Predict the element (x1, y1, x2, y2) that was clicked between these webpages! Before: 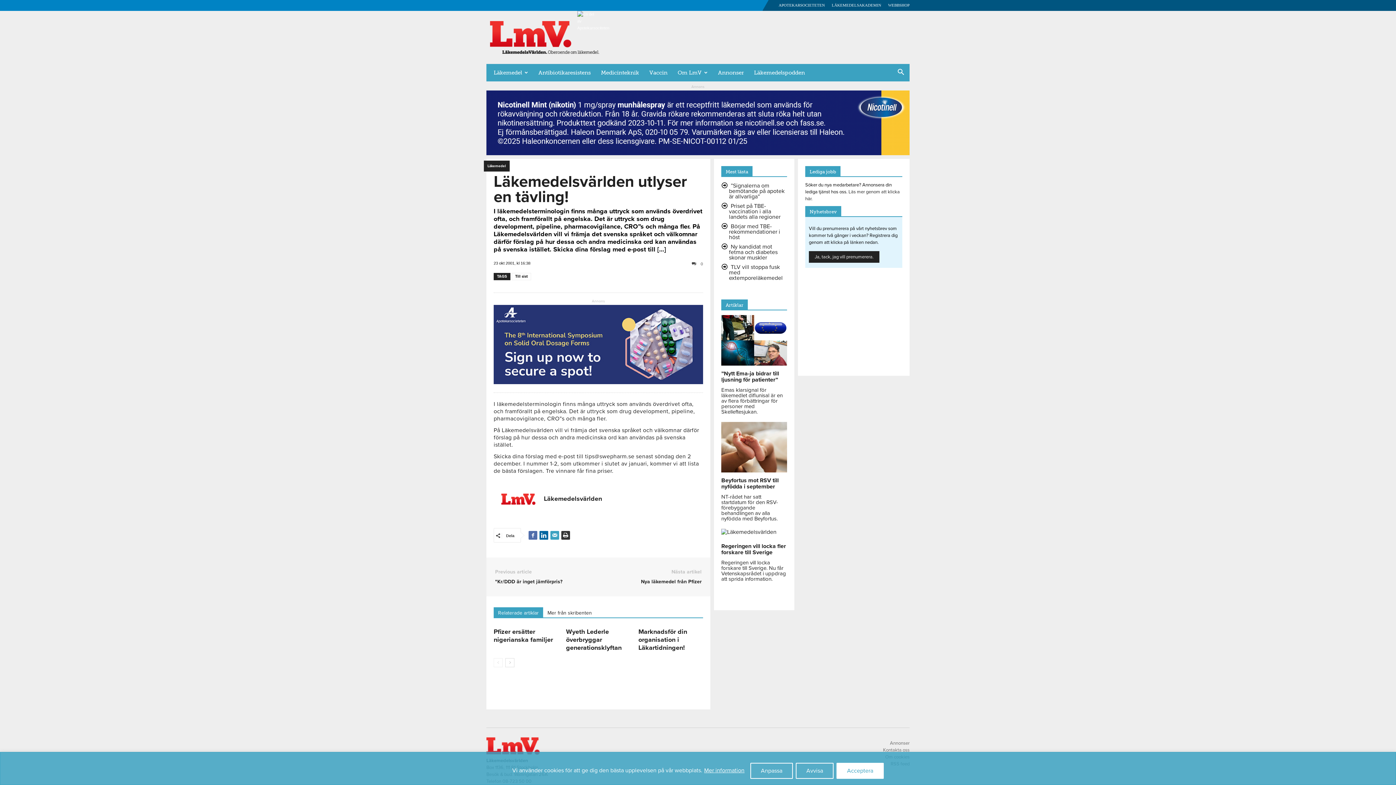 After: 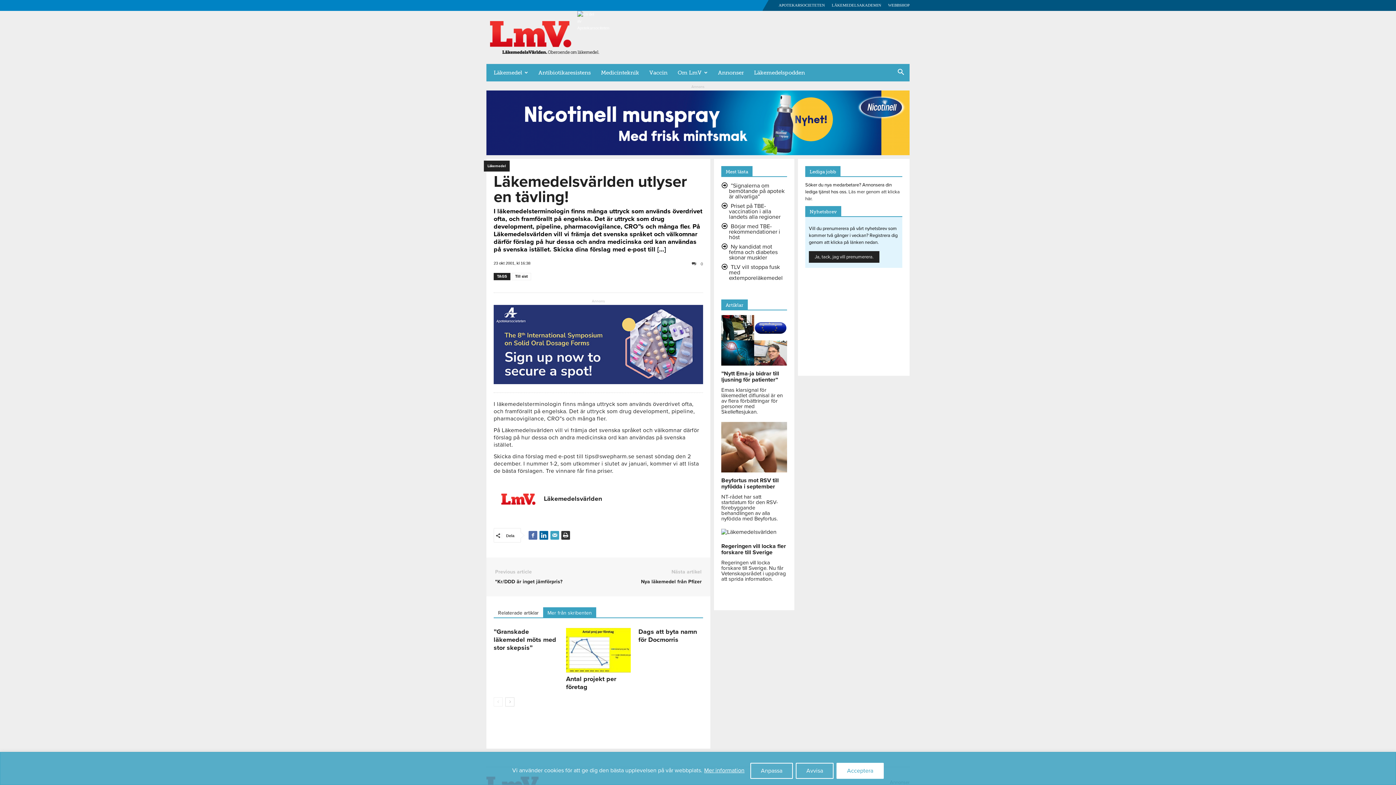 Action: bbox: (543, 607, 596, 617) label: Mer från skribenten